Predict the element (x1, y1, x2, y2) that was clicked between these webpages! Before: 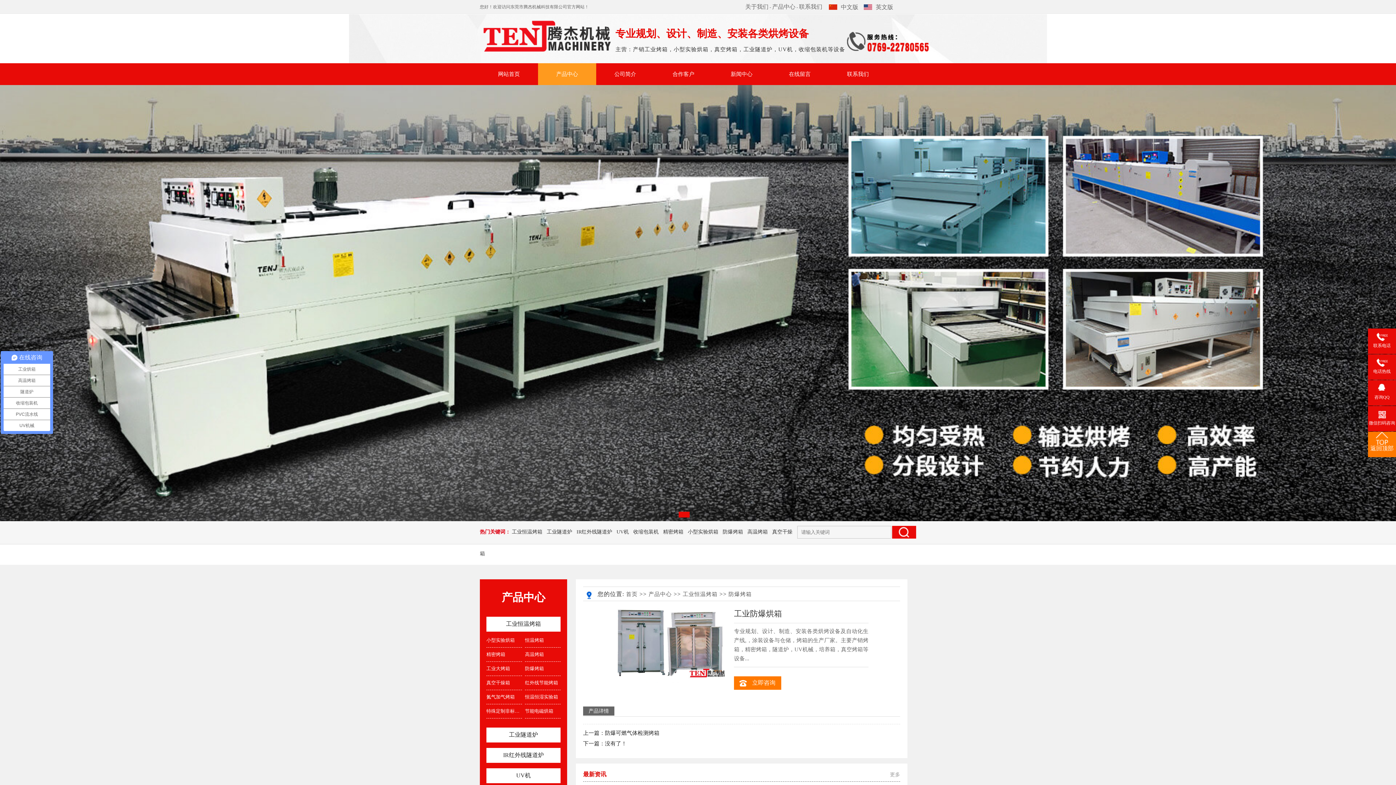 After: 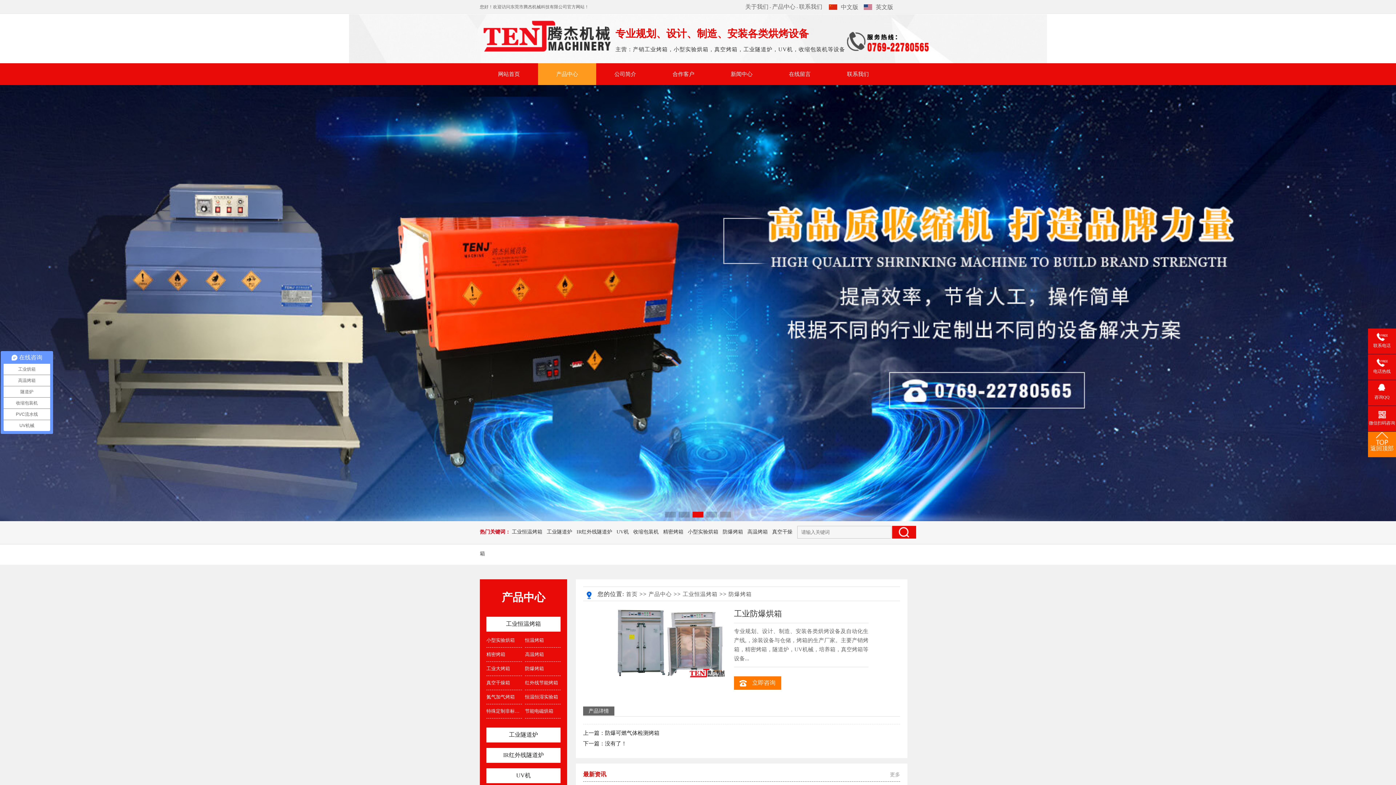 Action: label: Go to slide 3 bbox: (692, 512, 703, 517)